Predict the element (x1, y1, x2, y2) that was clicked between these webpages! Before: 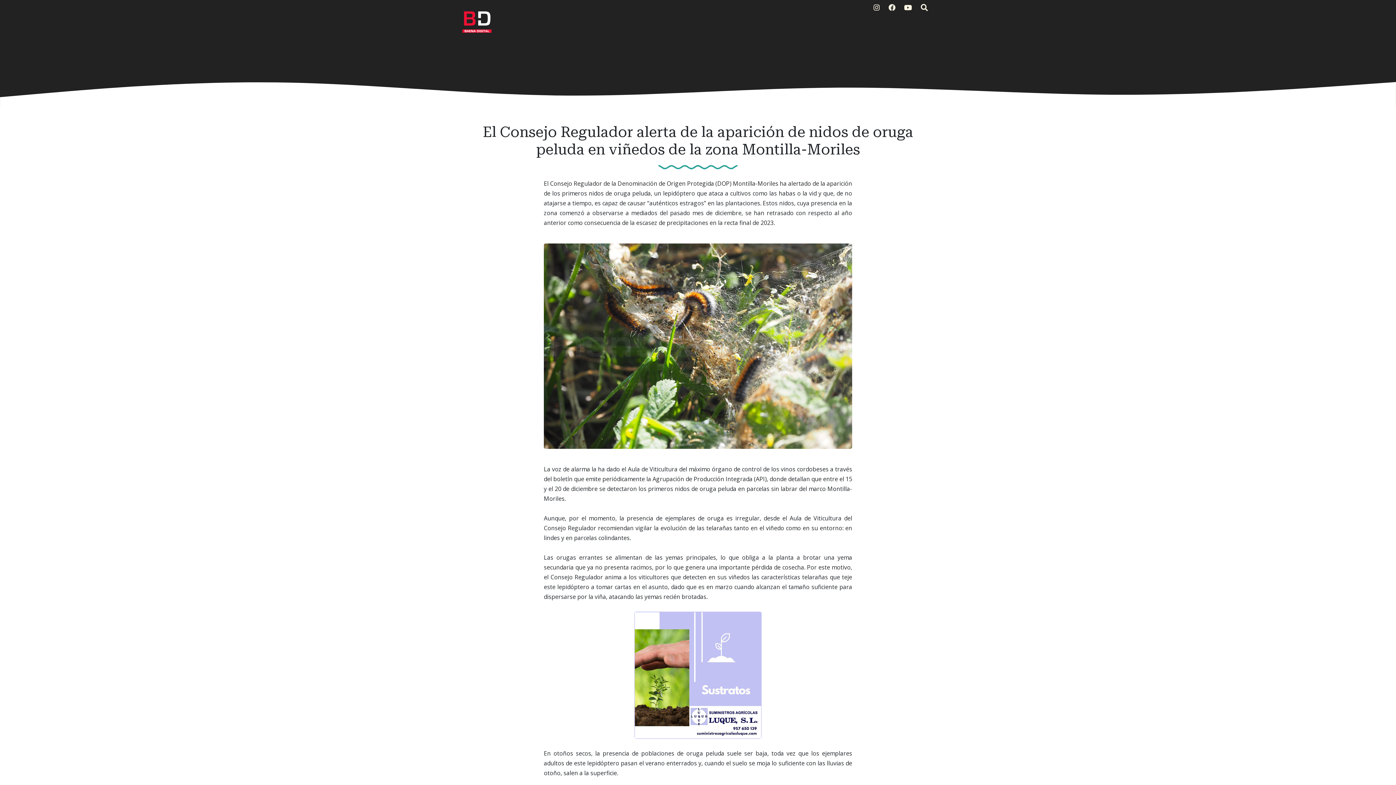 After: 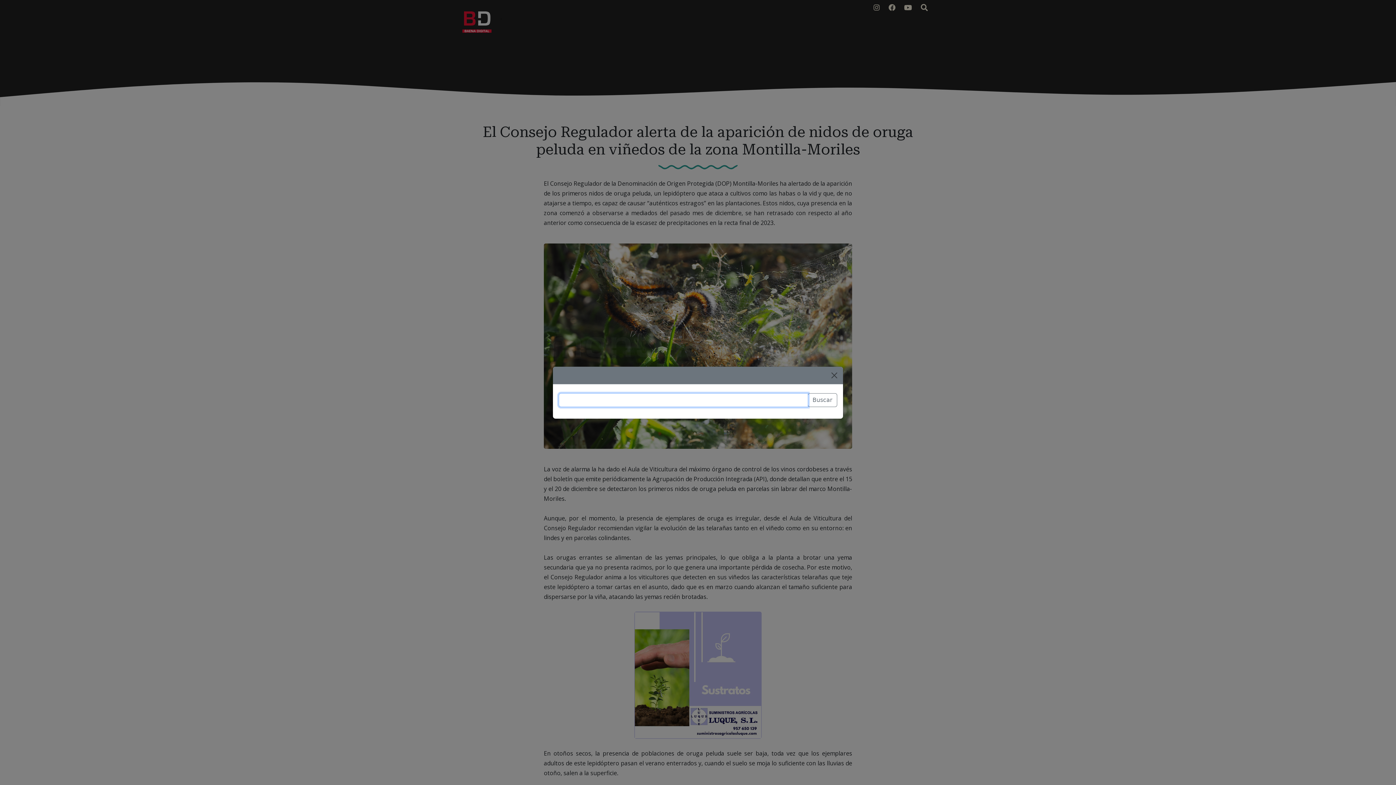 Action: bbox: (918, 0, 933, 16)